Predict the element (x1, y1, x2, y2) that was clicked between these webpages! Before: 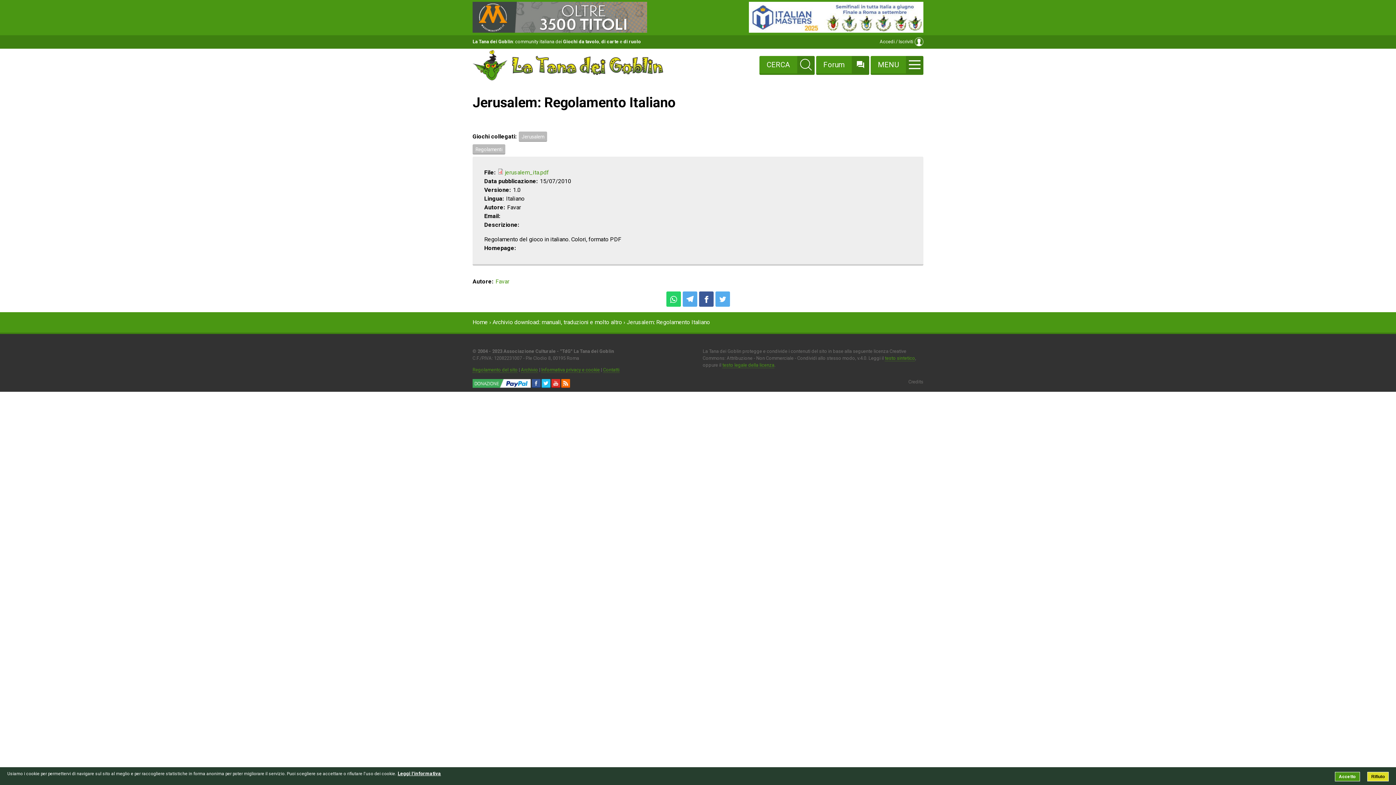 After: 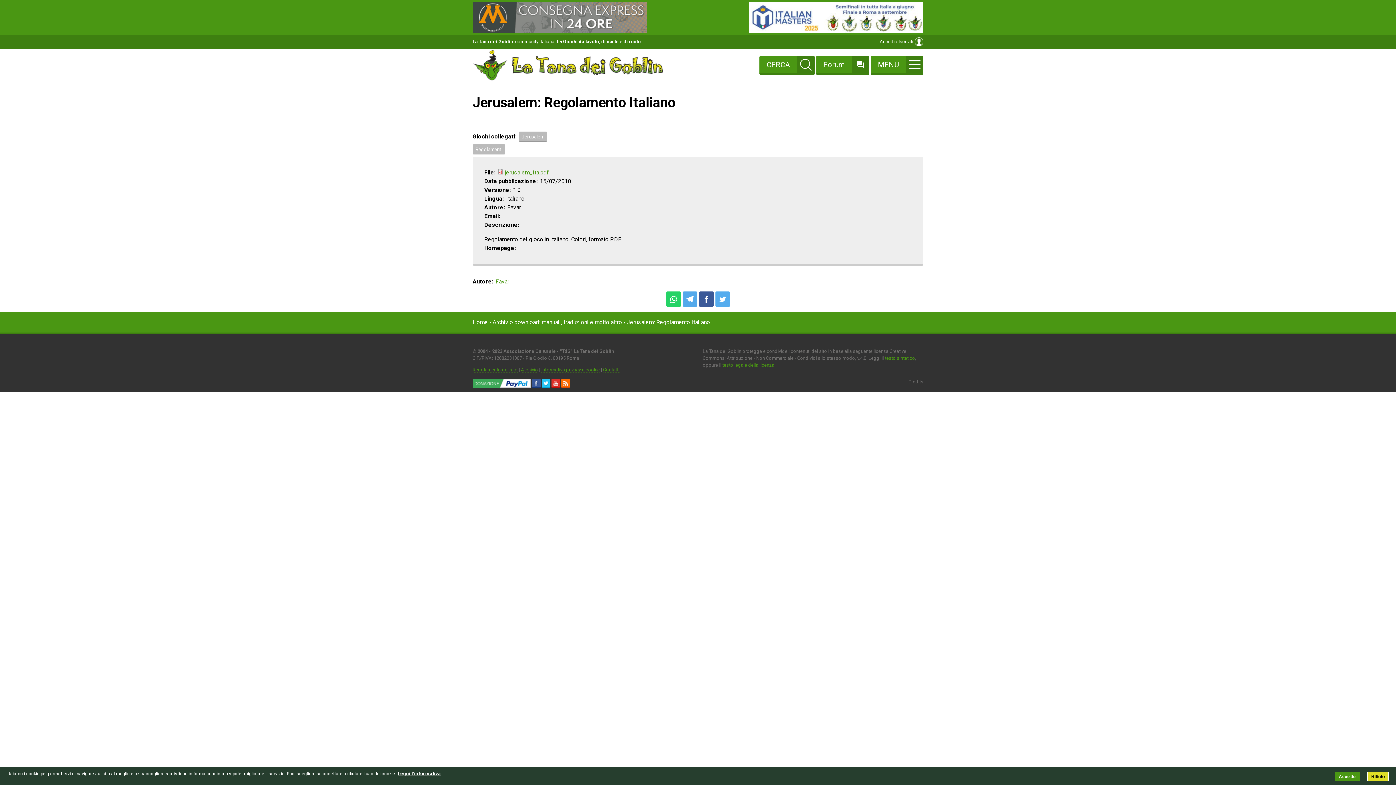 Action: label: Contatti bbox: (603, 367, 619, 373)